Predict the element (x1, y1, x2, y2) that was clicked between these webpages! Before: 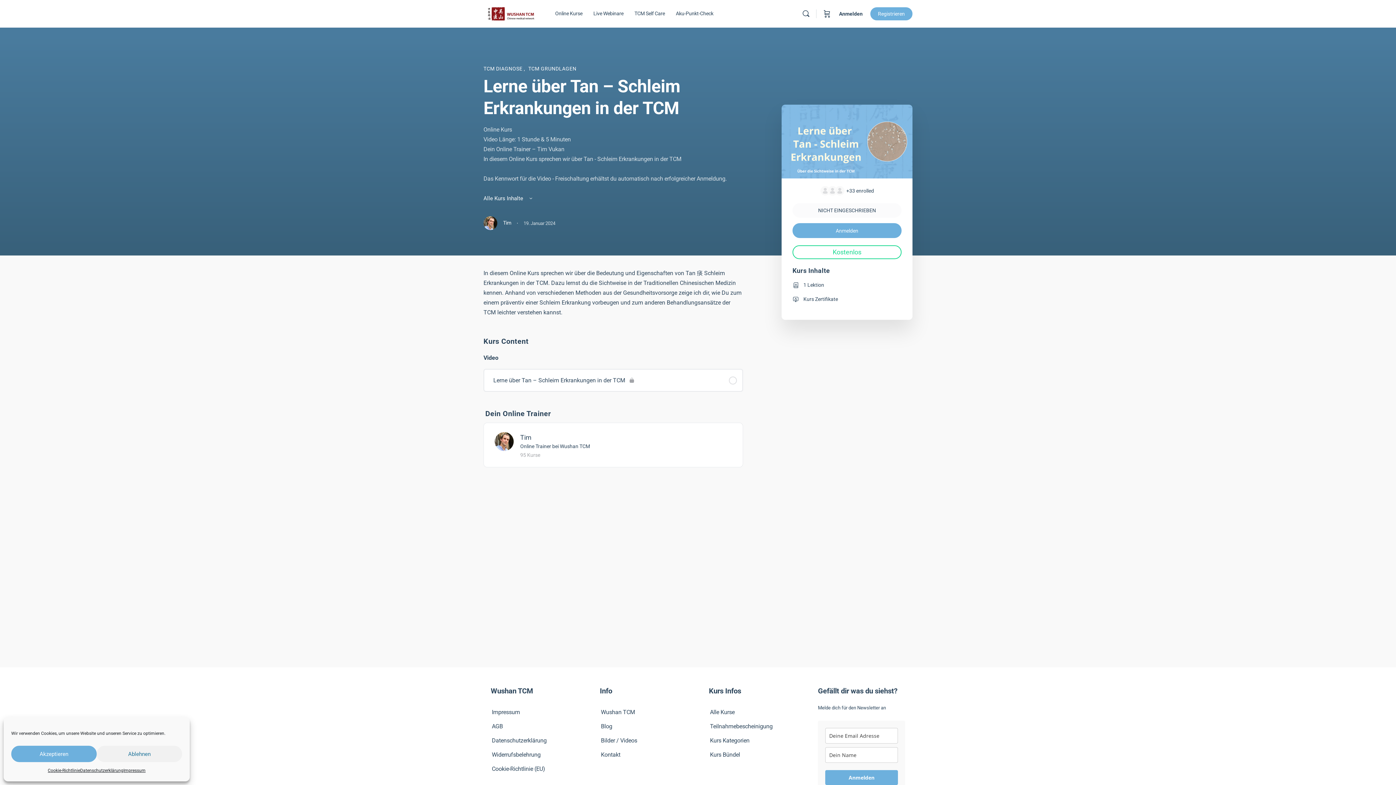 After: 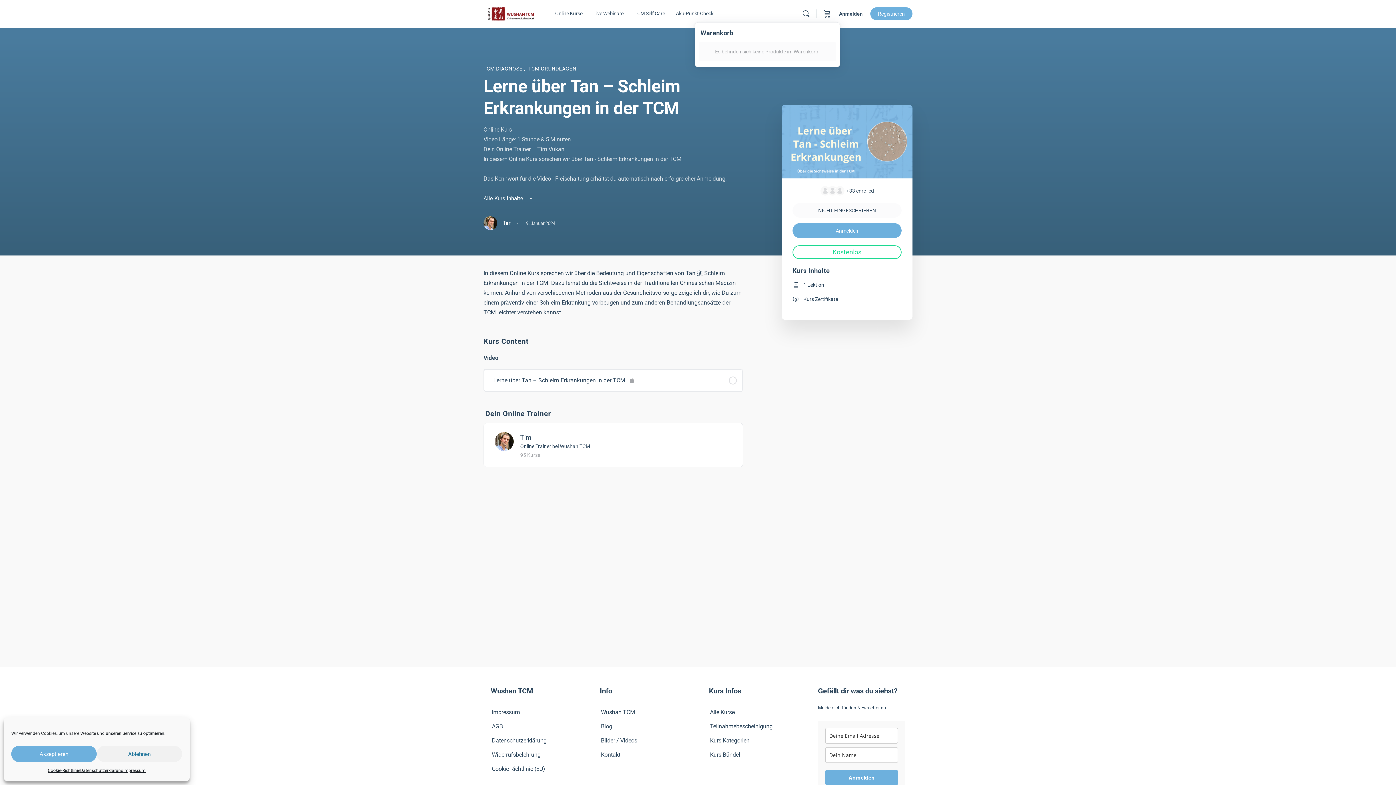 Action: label: Warenkorb bbox: (822, 0, 832, 27)